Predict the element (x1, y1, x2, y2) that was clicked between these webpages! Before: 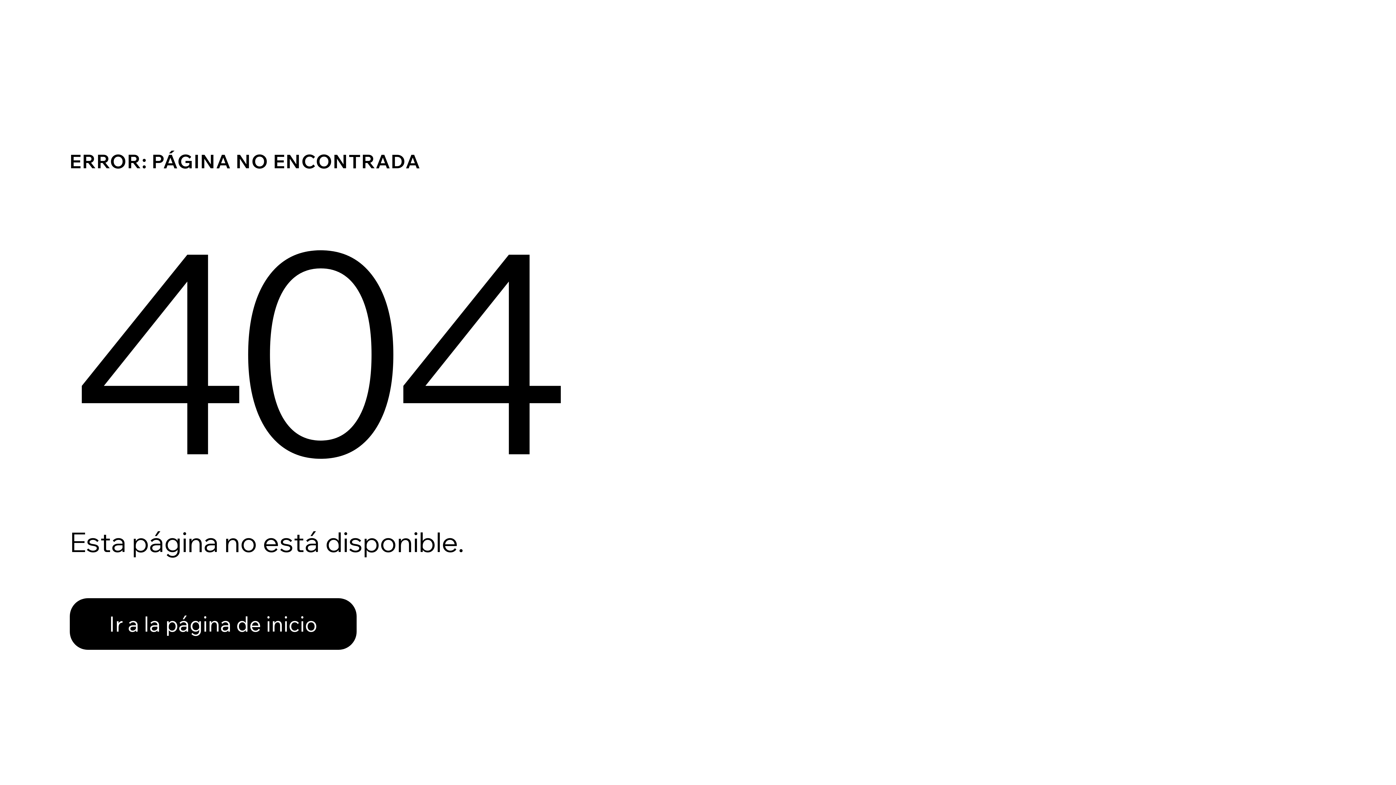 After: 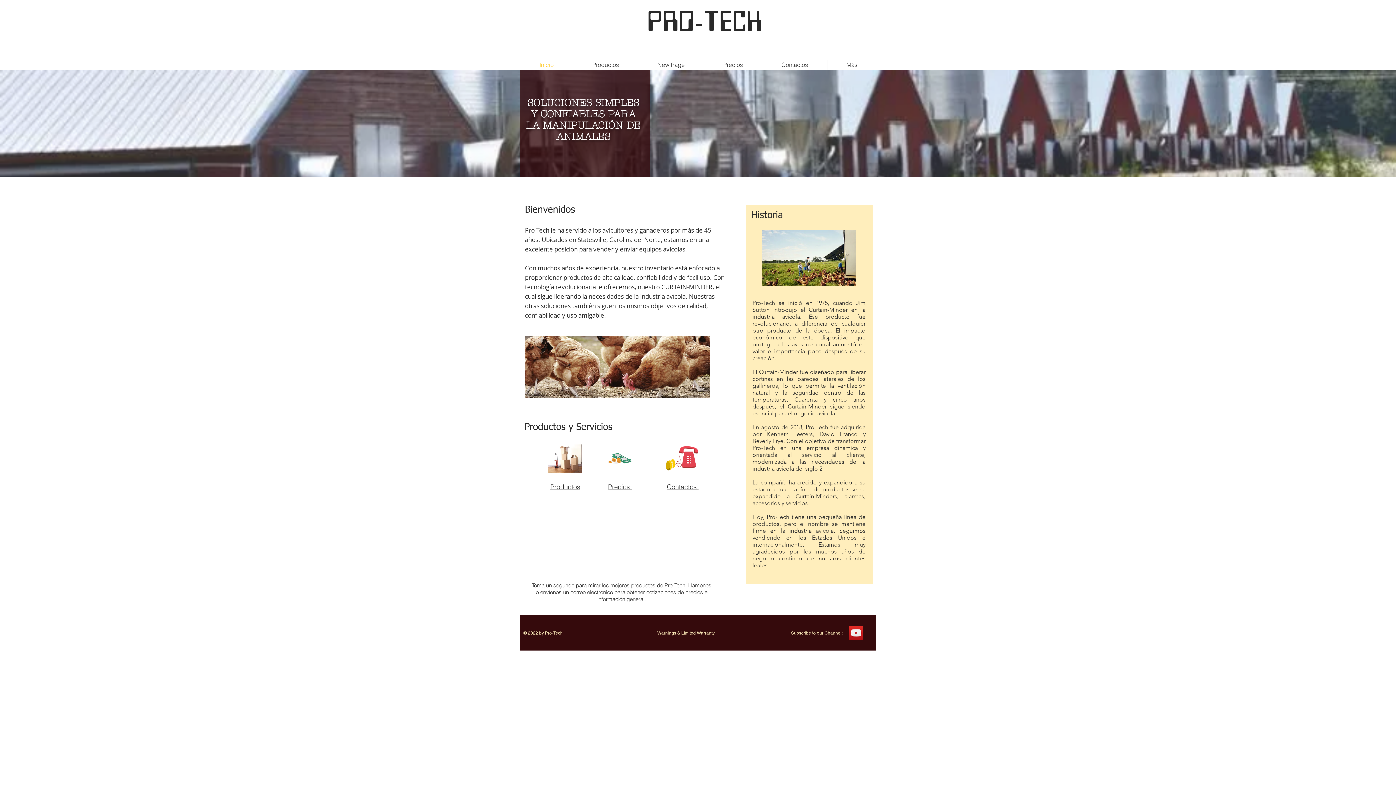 Action: bbox: (69, 582, 768, 659) label: Ir a la página de inicio